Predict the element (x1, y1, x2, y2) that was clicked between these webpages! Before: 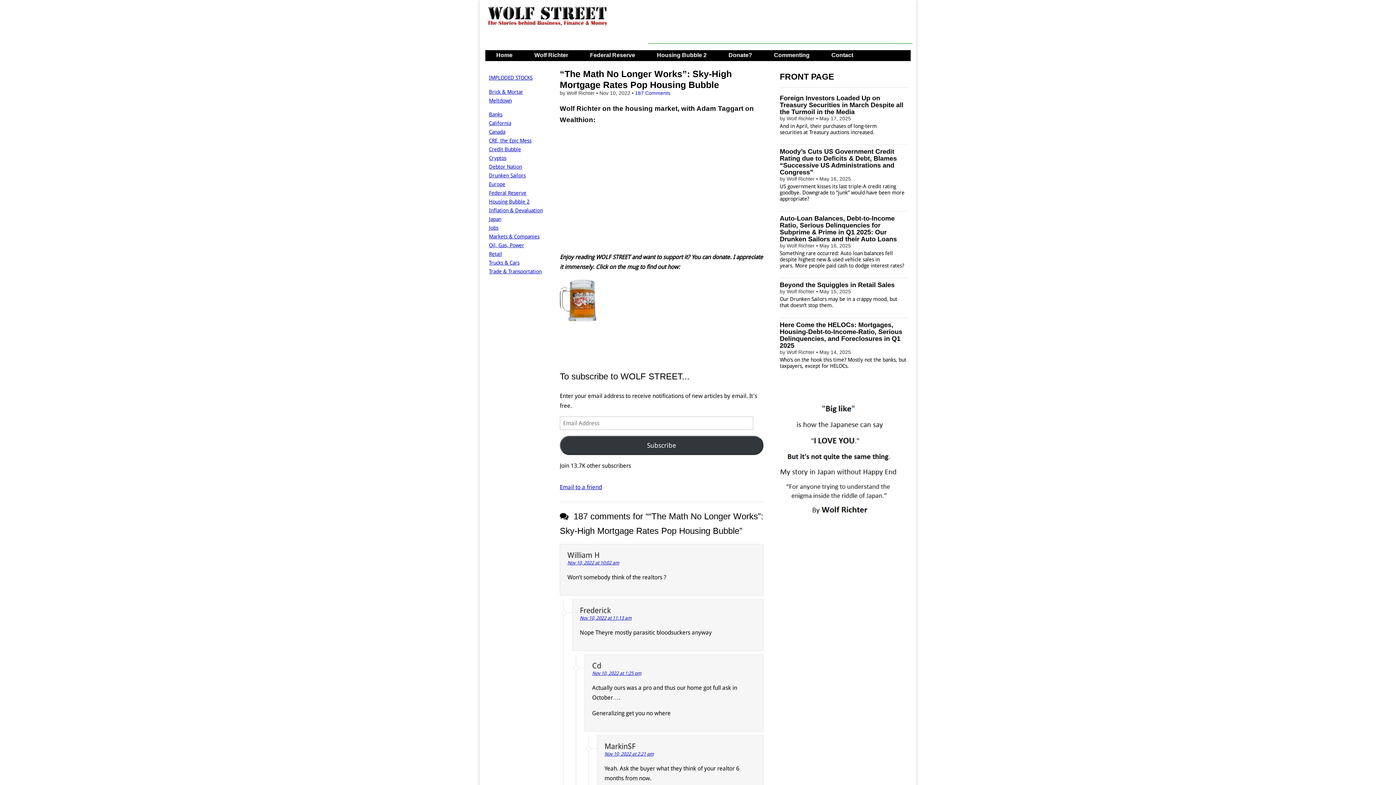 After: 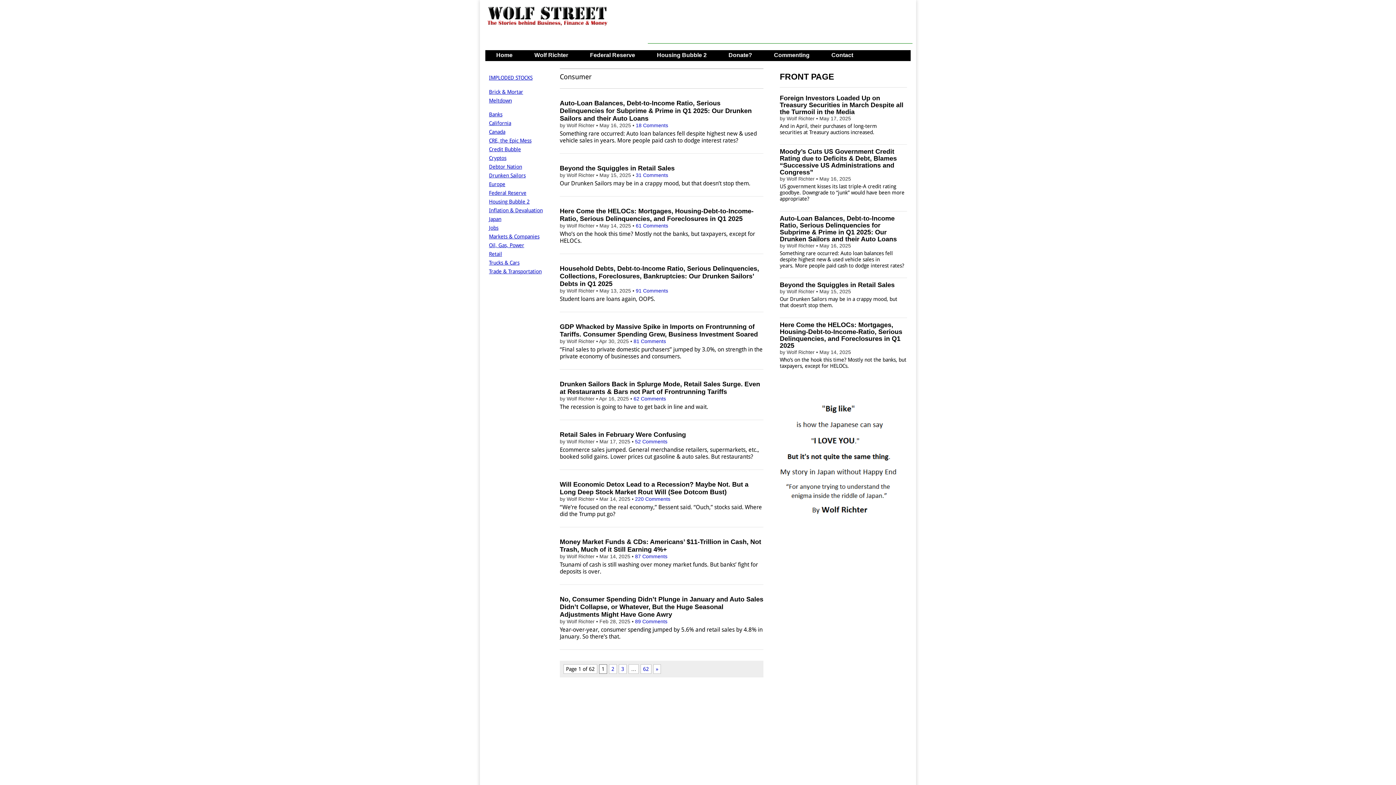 Action: bbox: (489, 172, 525, 178) label: Drunken Sailors